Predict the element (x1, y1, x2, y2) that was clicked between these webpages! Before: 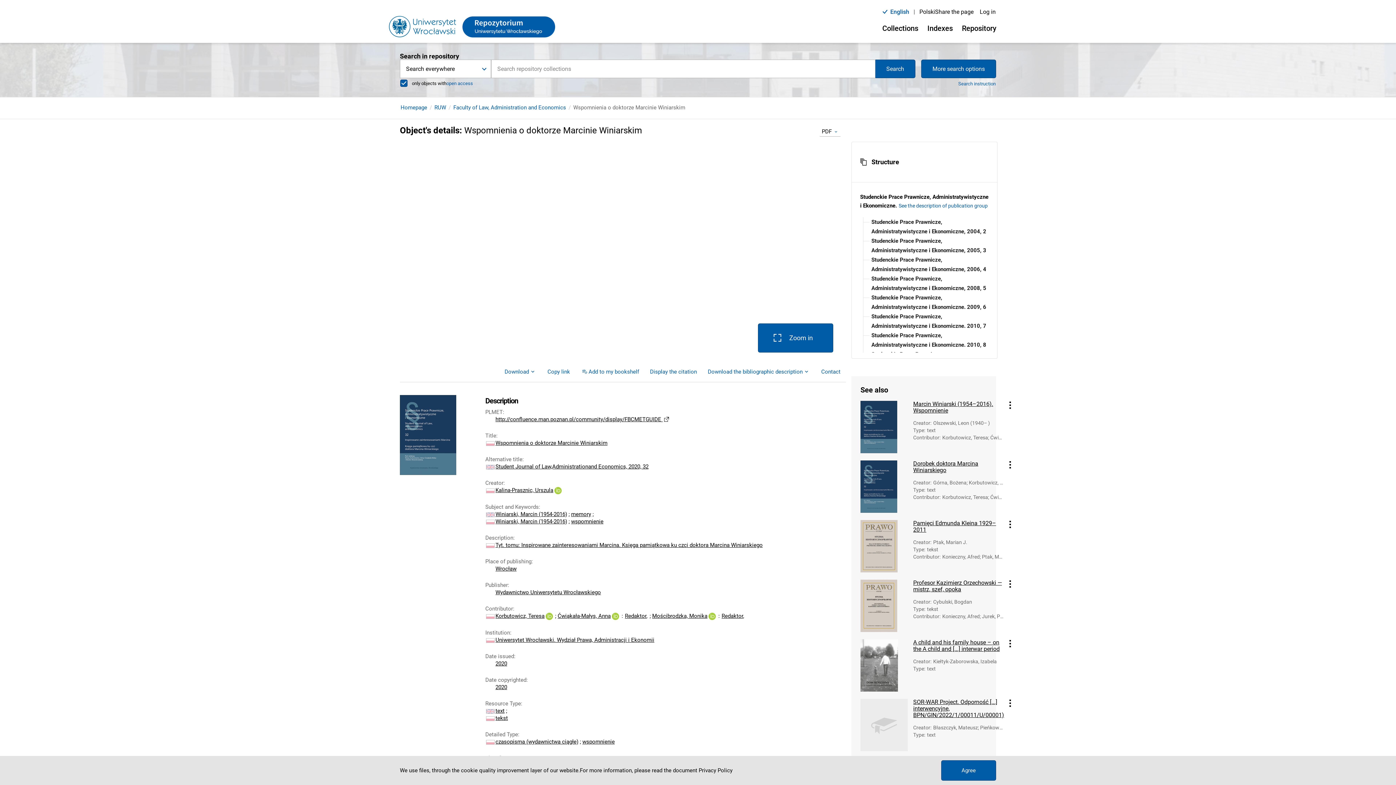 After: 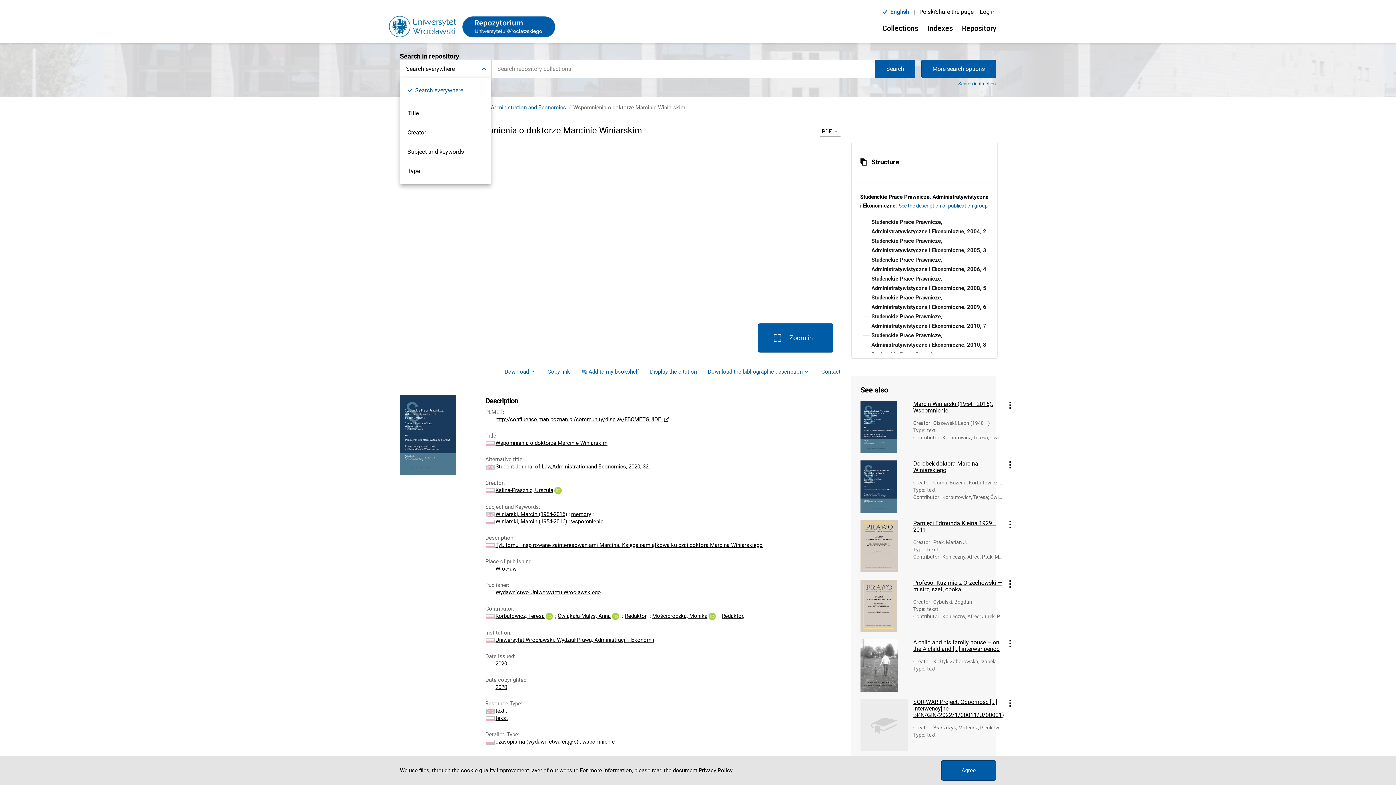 Action: label: searchType bbox: (400, 60, 490, 77)